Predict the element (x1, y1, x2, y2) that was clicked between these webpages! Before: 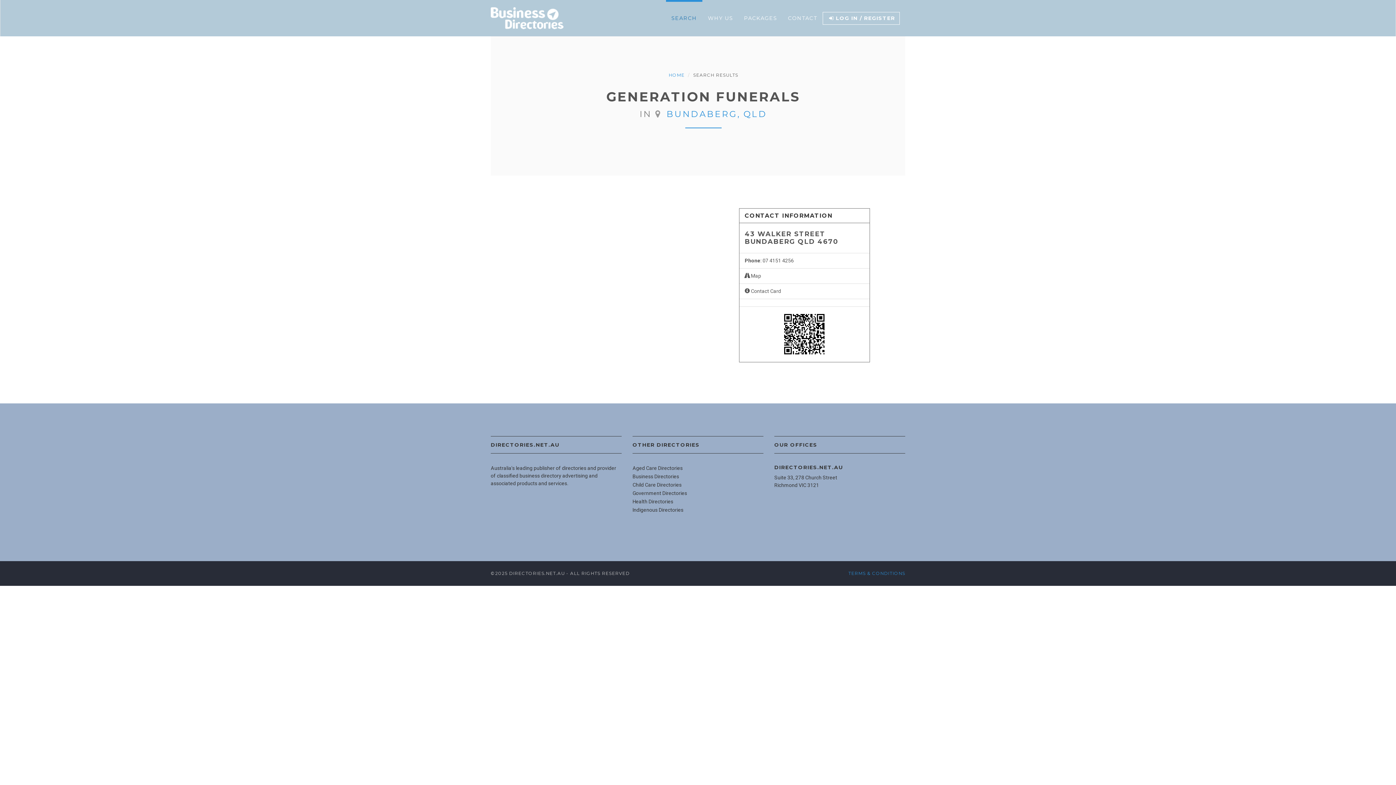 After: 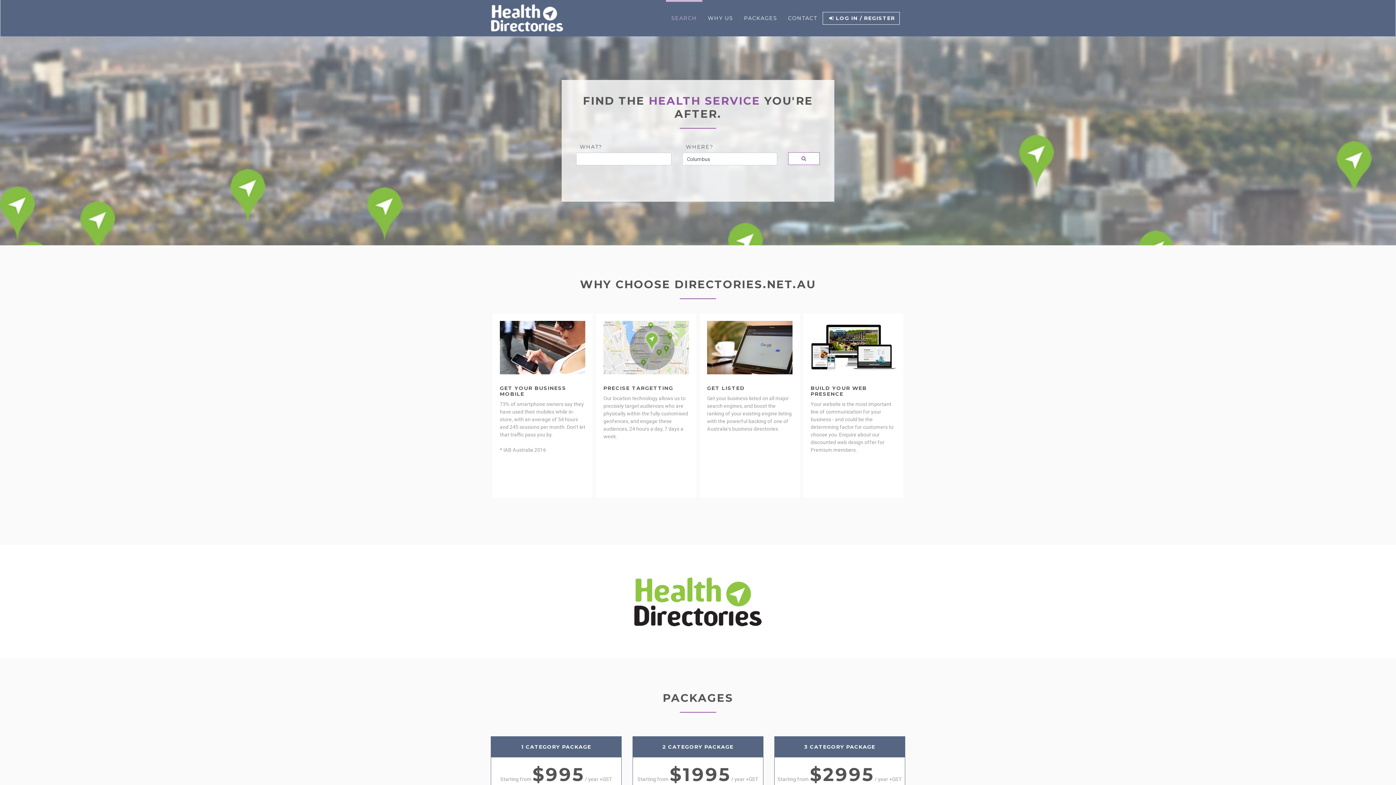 Action: label: Health Directories bbox: (632, 498, 673, 504)